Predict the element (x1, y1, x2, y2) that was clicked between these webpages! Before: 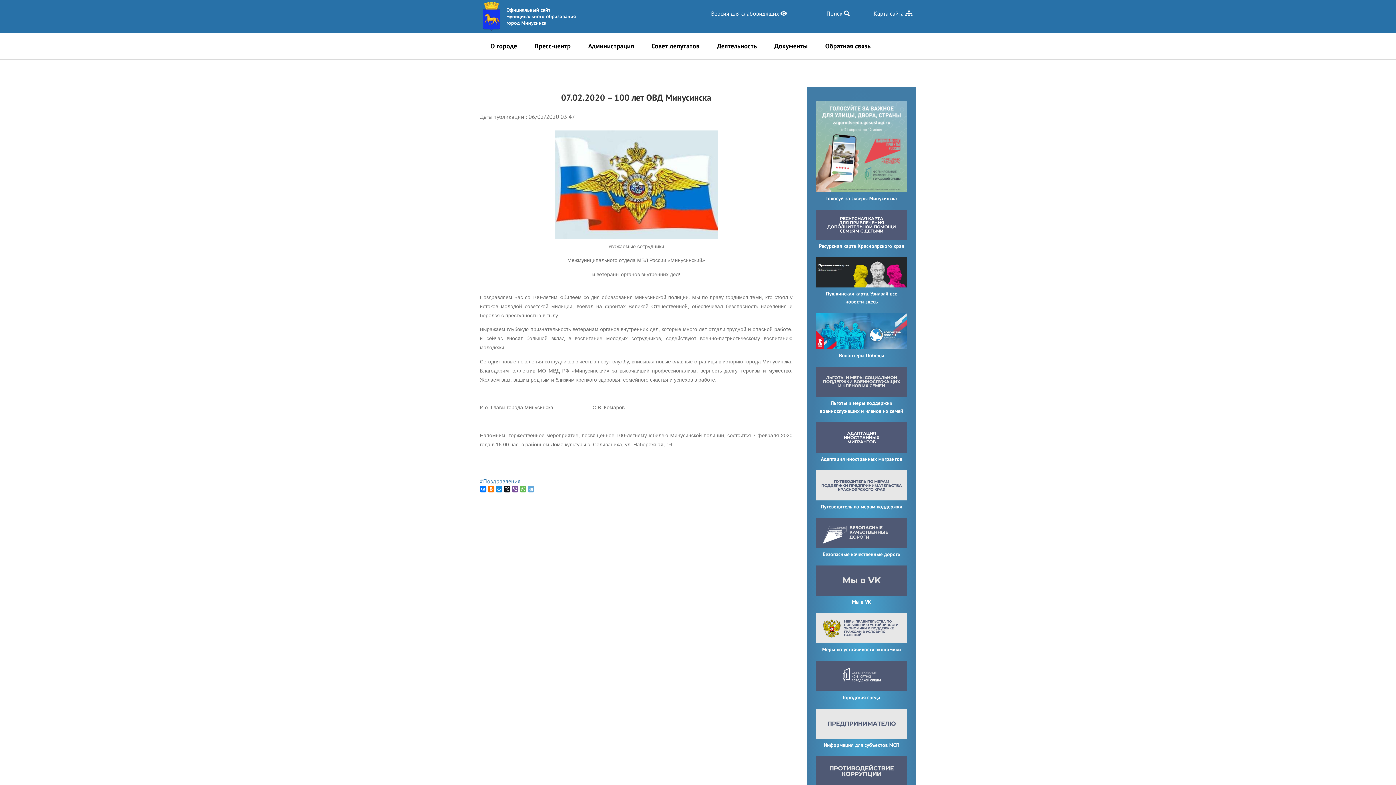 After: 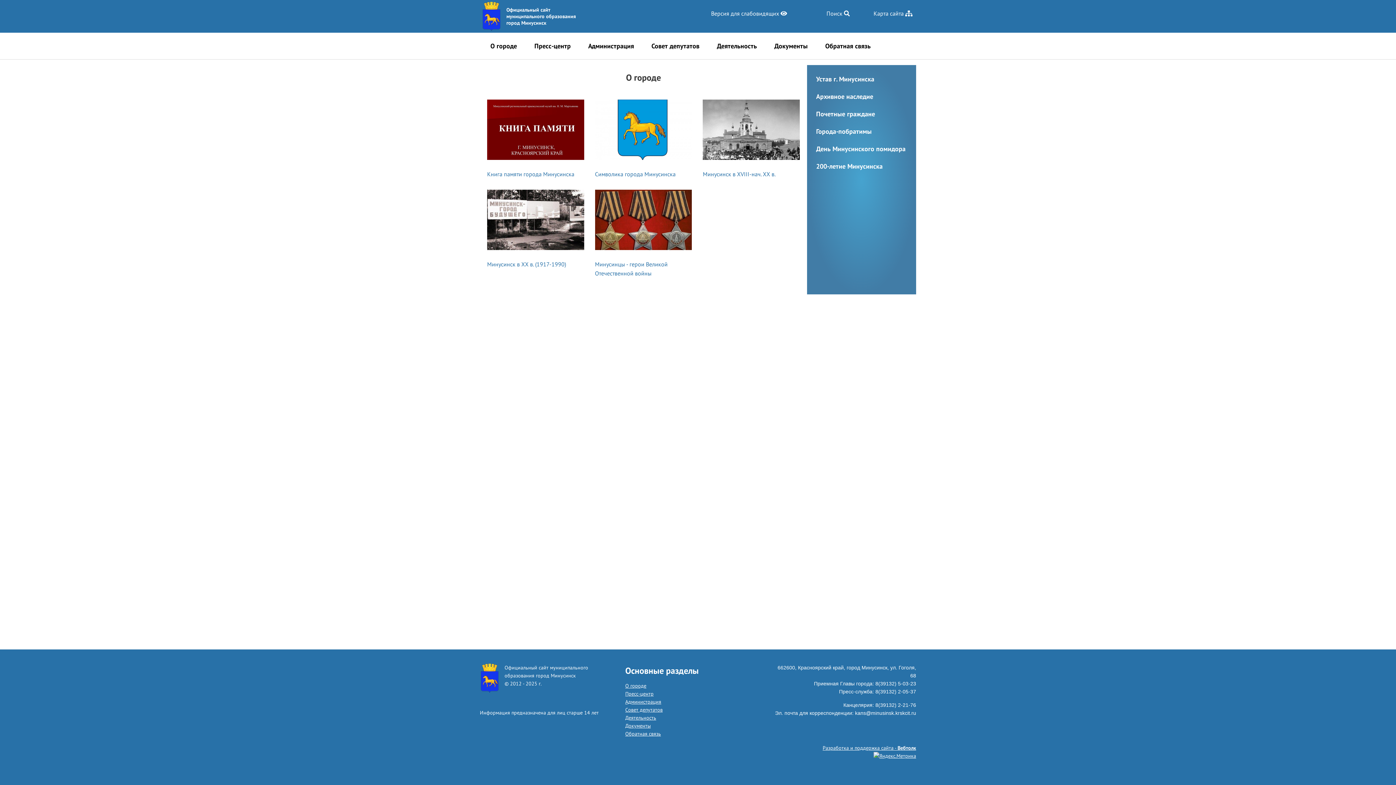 Action: bbox: (486, 34, 520, 57) label: О городе